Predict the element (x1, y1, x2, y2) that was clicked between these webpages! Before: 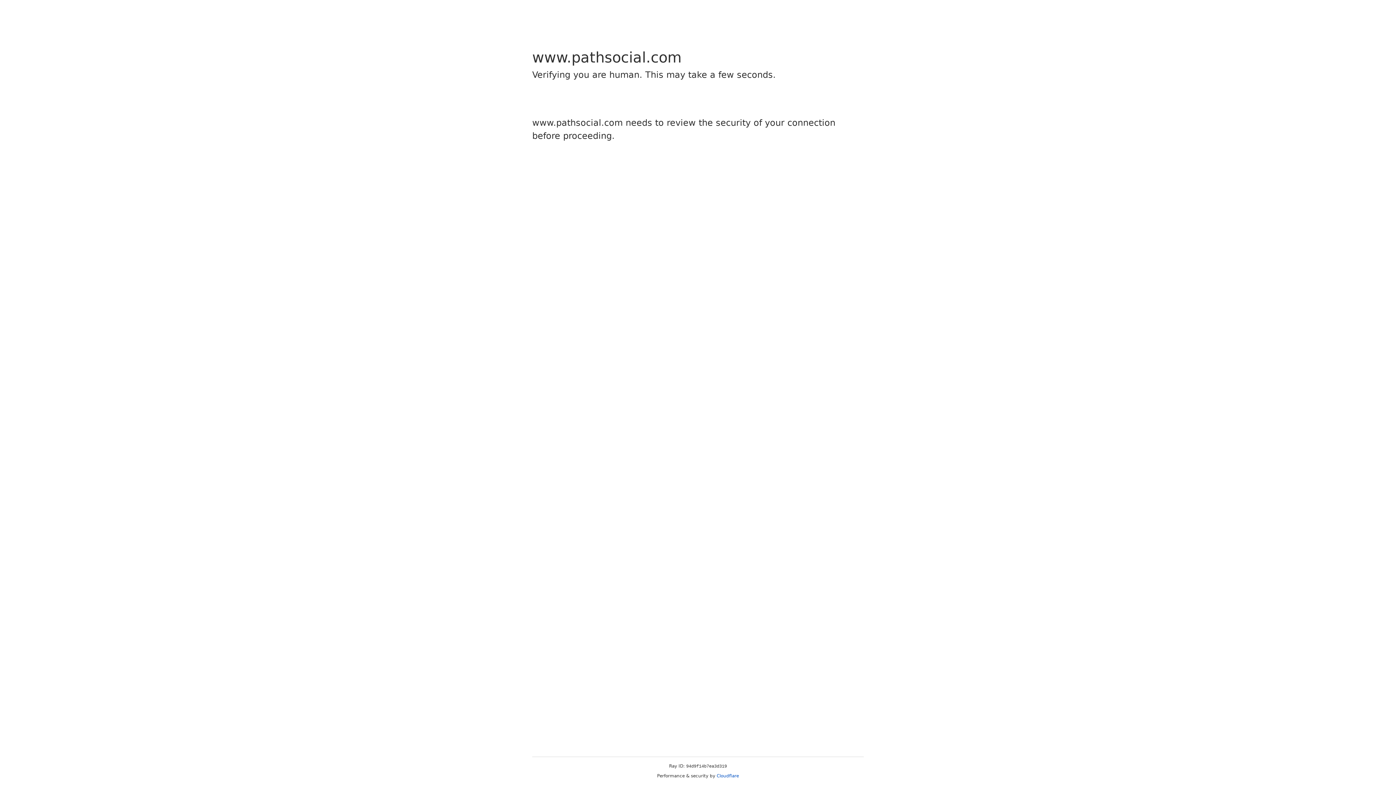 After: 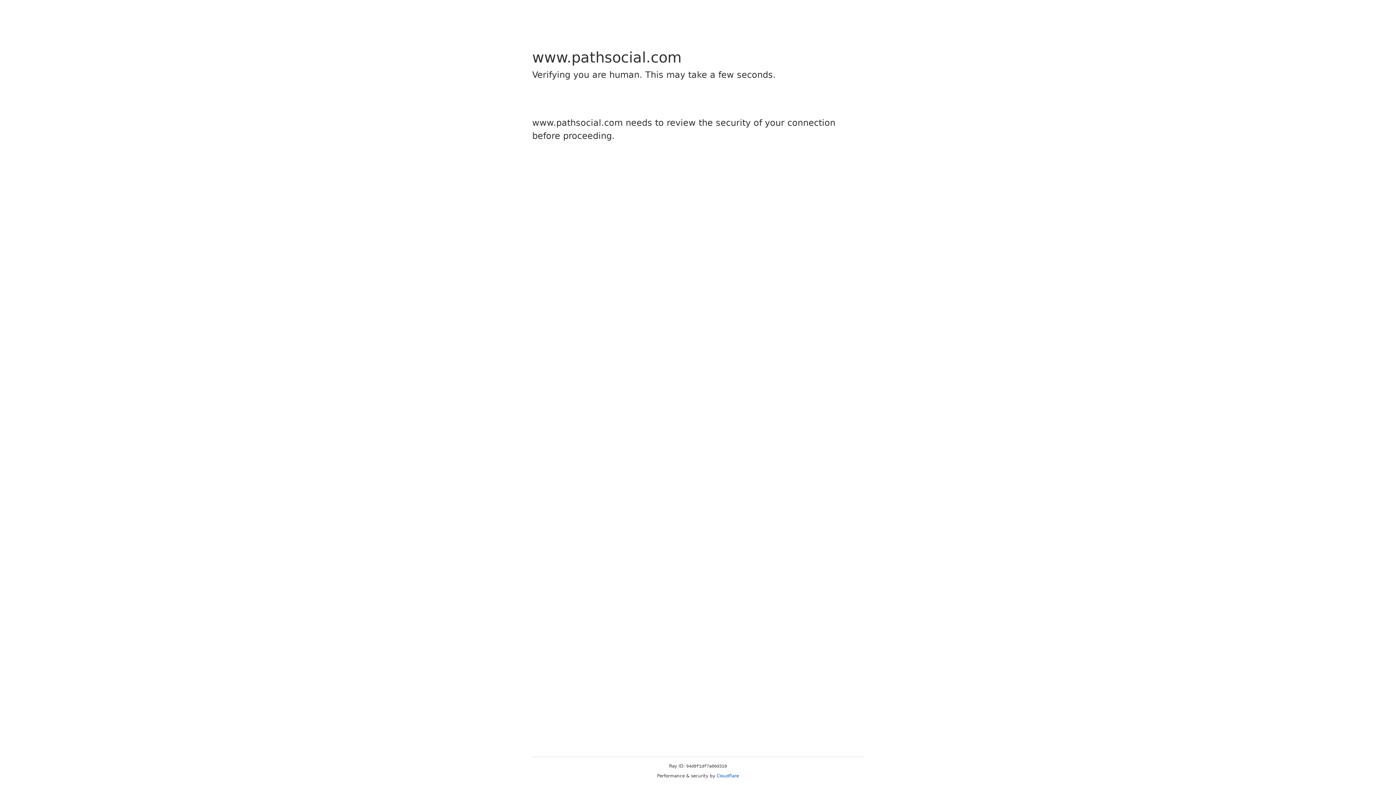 Action: bbox: (716, 773, 739, 778) label: Cloudflare